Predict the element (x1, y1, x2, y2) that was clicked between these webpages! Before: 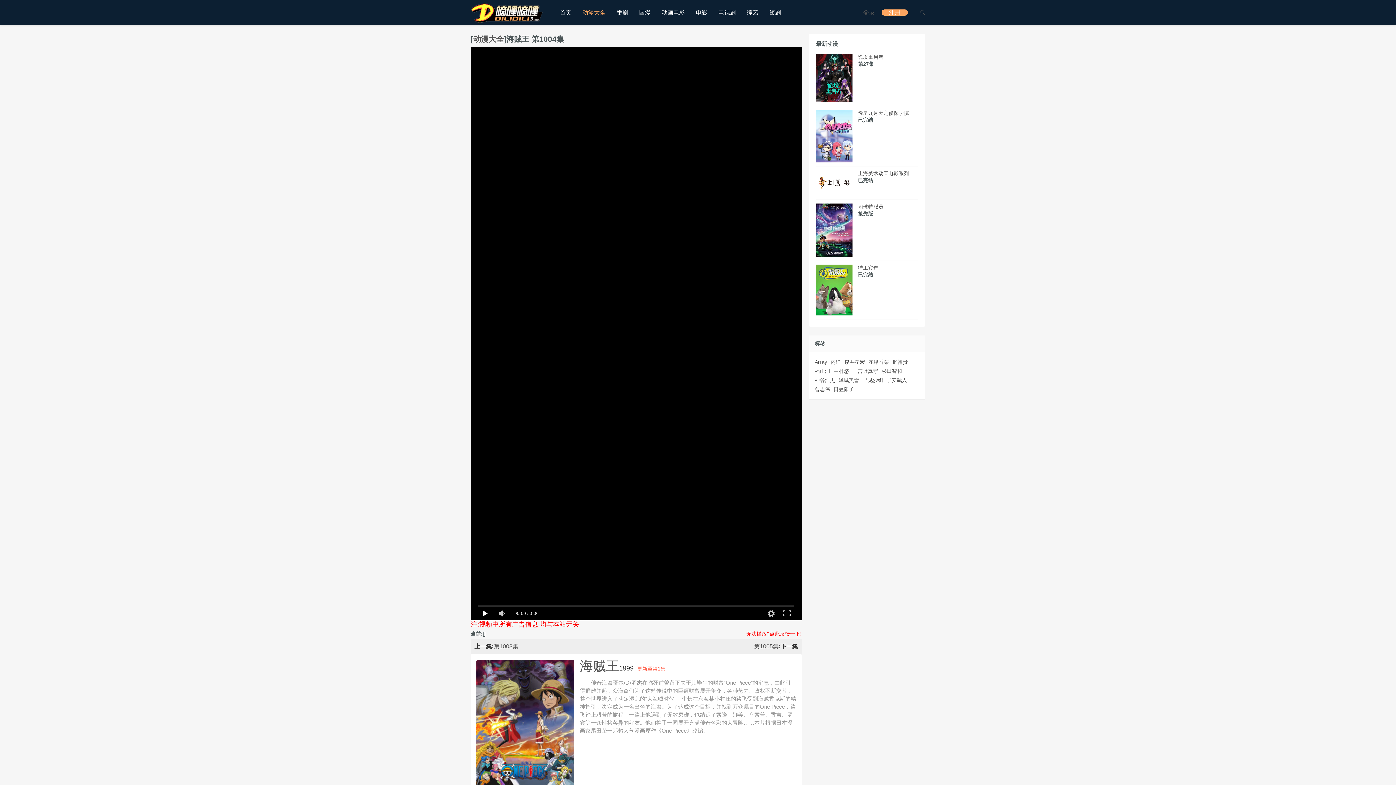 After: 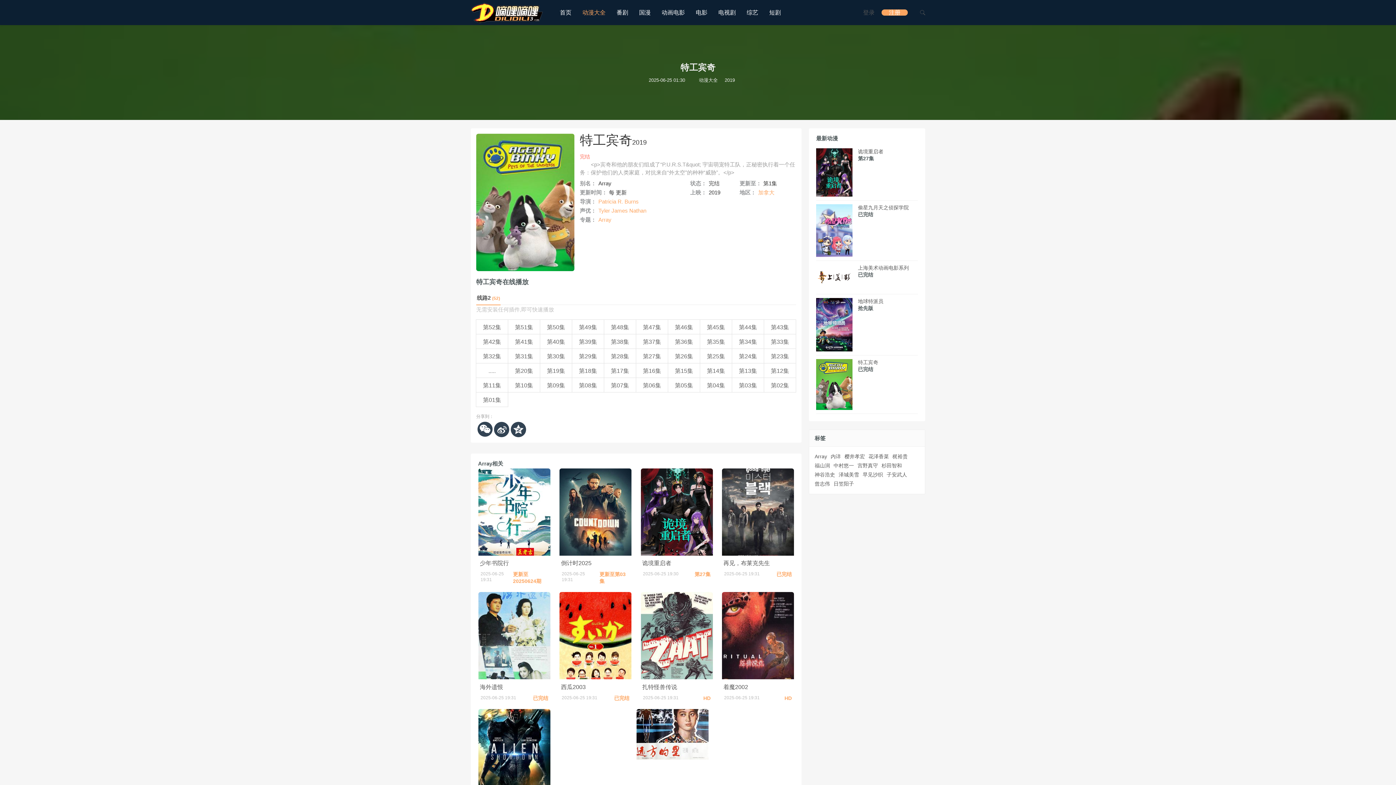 Action: bbox: (816, 264, 852, 317)